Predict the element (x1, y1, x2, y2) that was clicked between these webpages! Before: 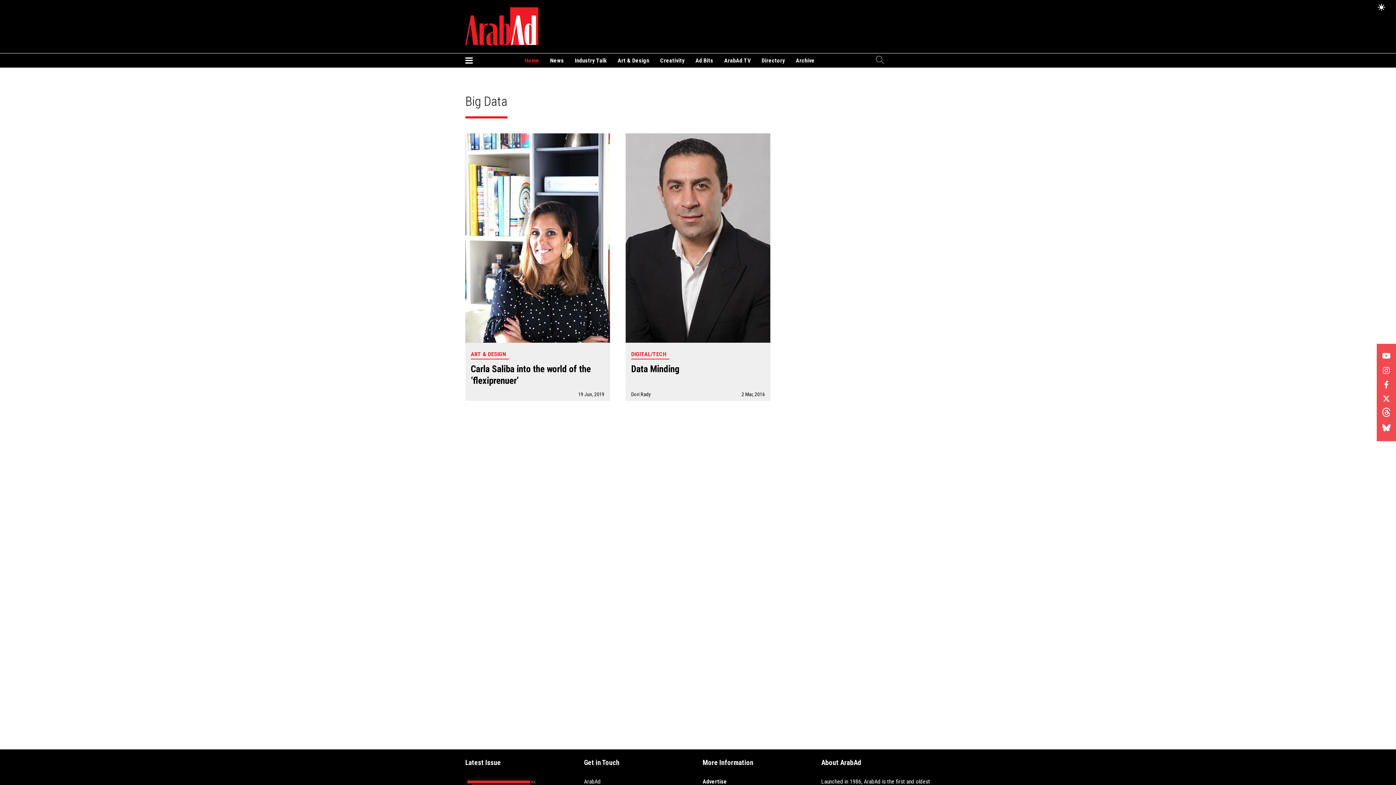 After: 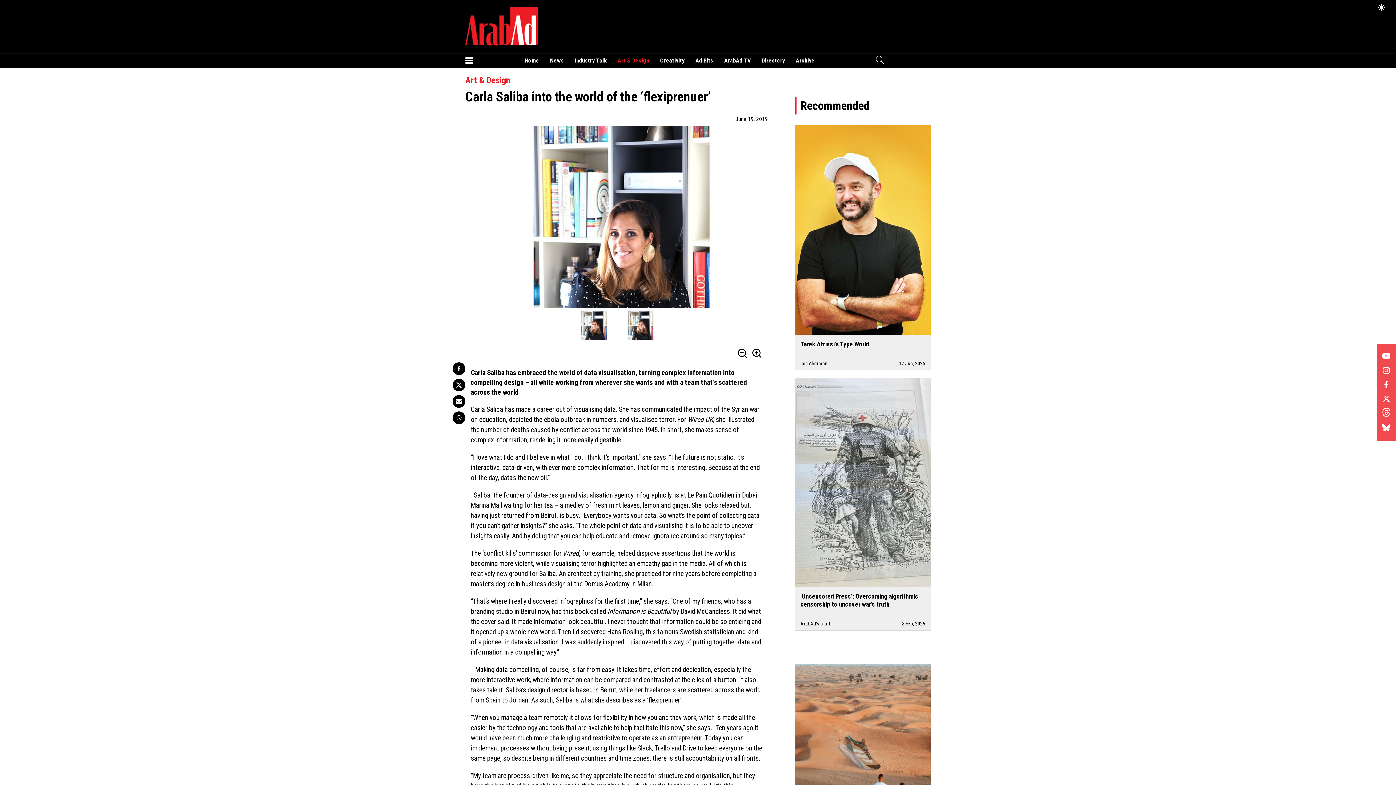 Action: bbox: (465, 337, 610, 401) label: ART & DESIGN

Carla Saliba into the world of the ‘flexiprenuer’
19 Jun, 2019